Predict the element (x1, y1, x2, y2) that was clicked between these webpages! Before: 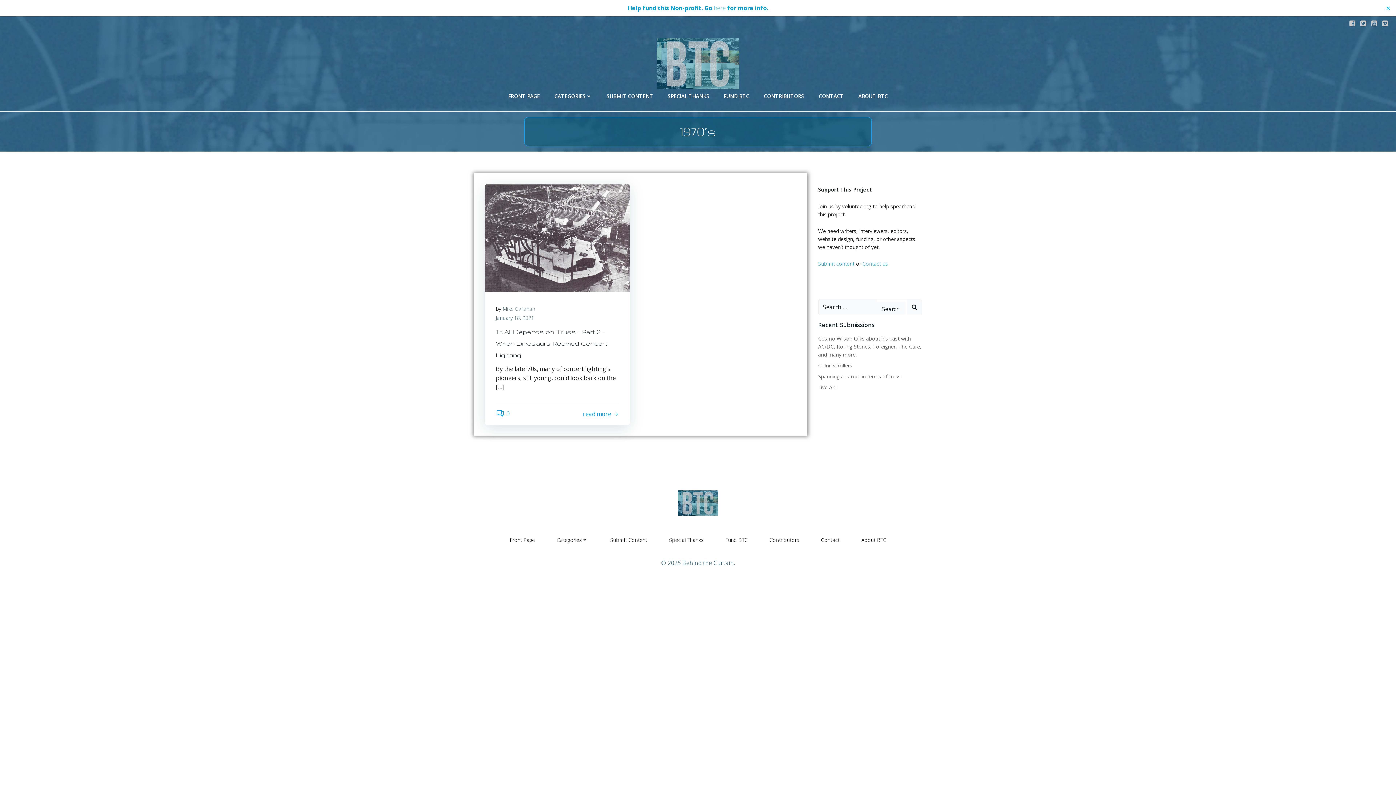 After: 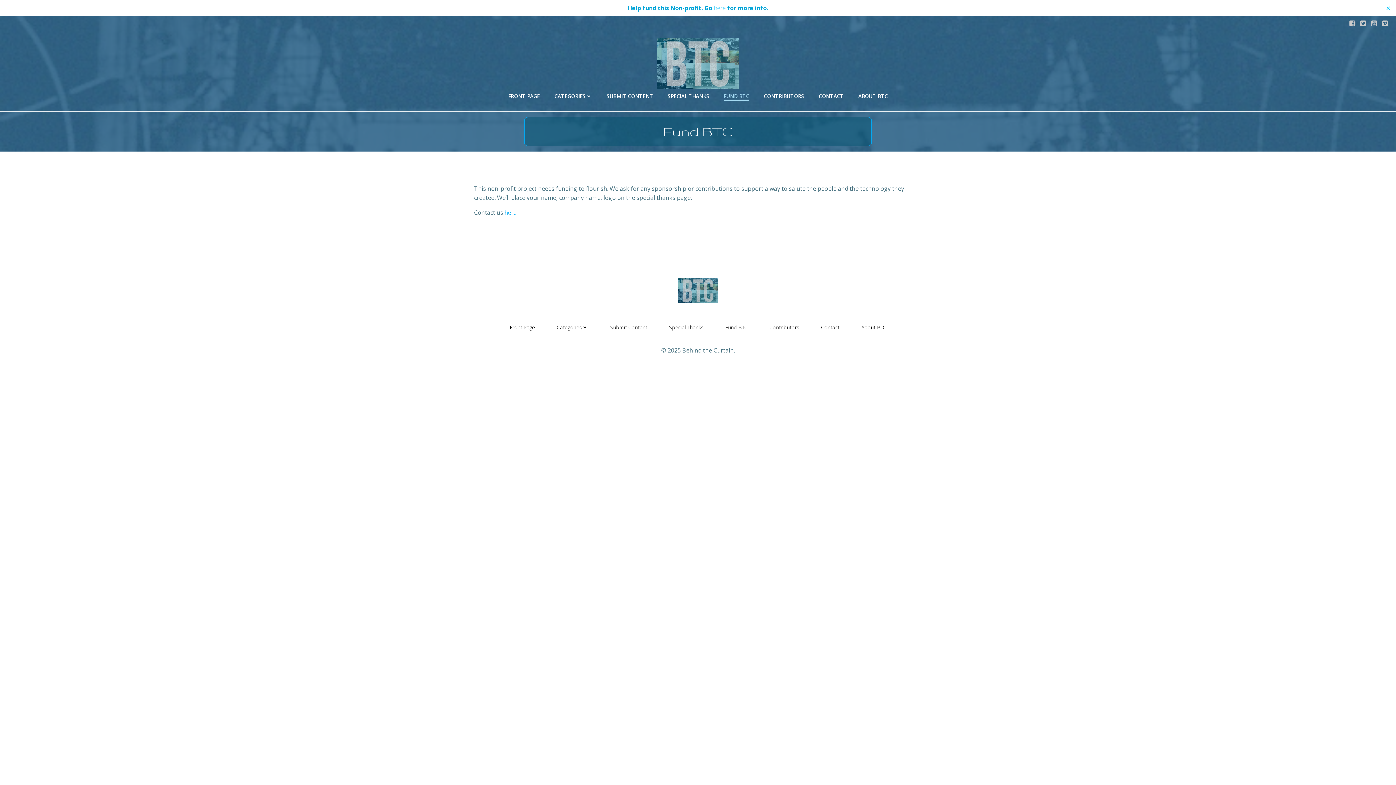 Action: label: FUND BTC bbox: (724, 92, 749, 99)